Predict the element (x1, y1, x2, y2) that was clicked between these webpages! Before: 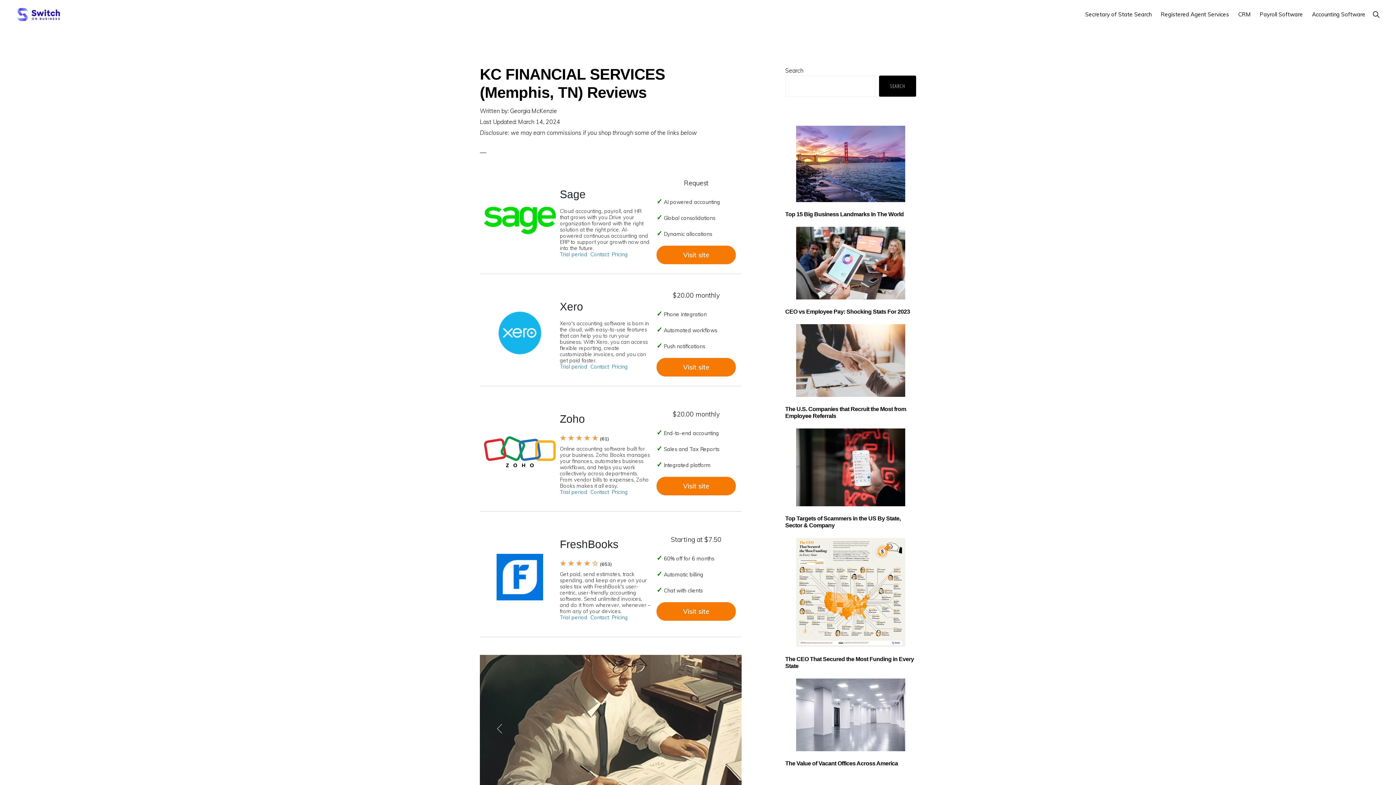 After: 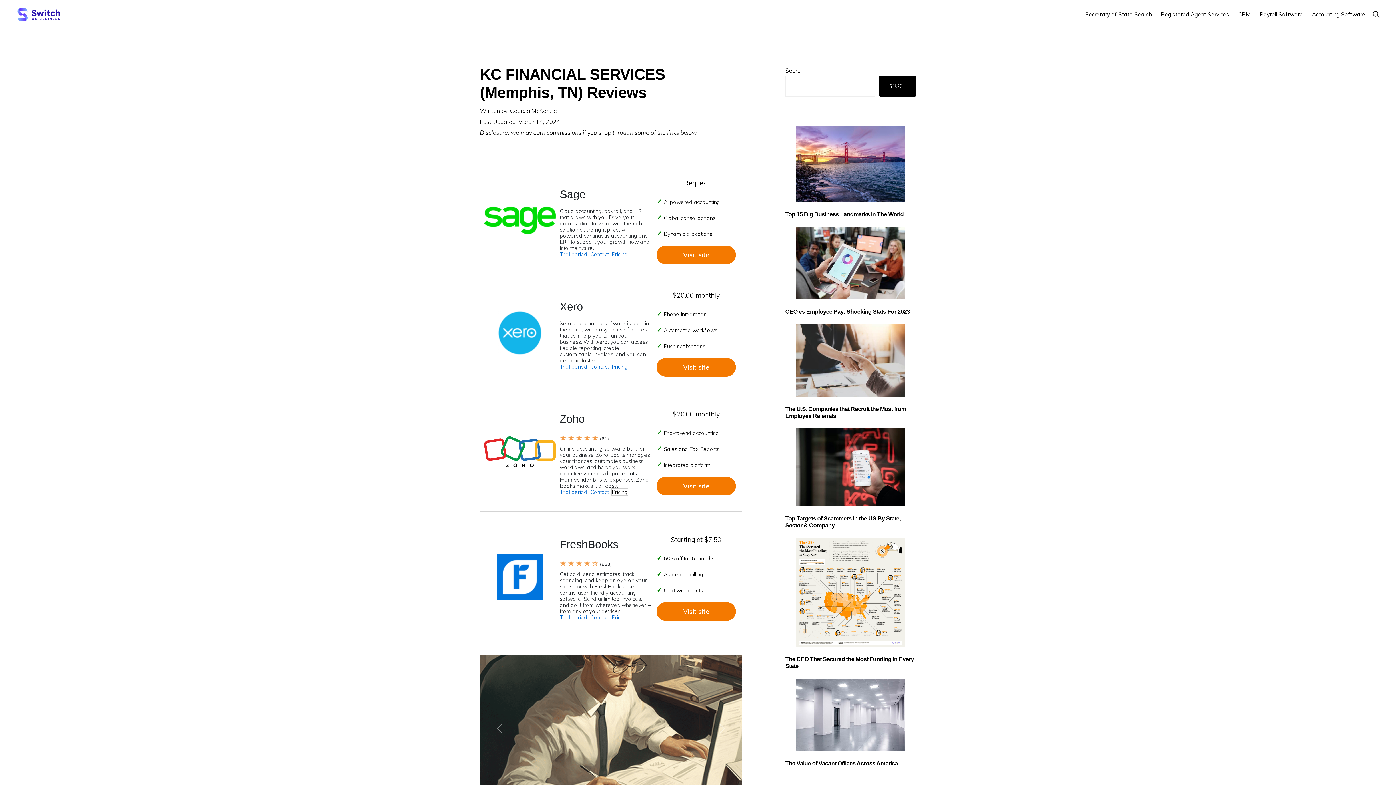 Action: label: Pricing bbox: (612, 489, 628, 495)